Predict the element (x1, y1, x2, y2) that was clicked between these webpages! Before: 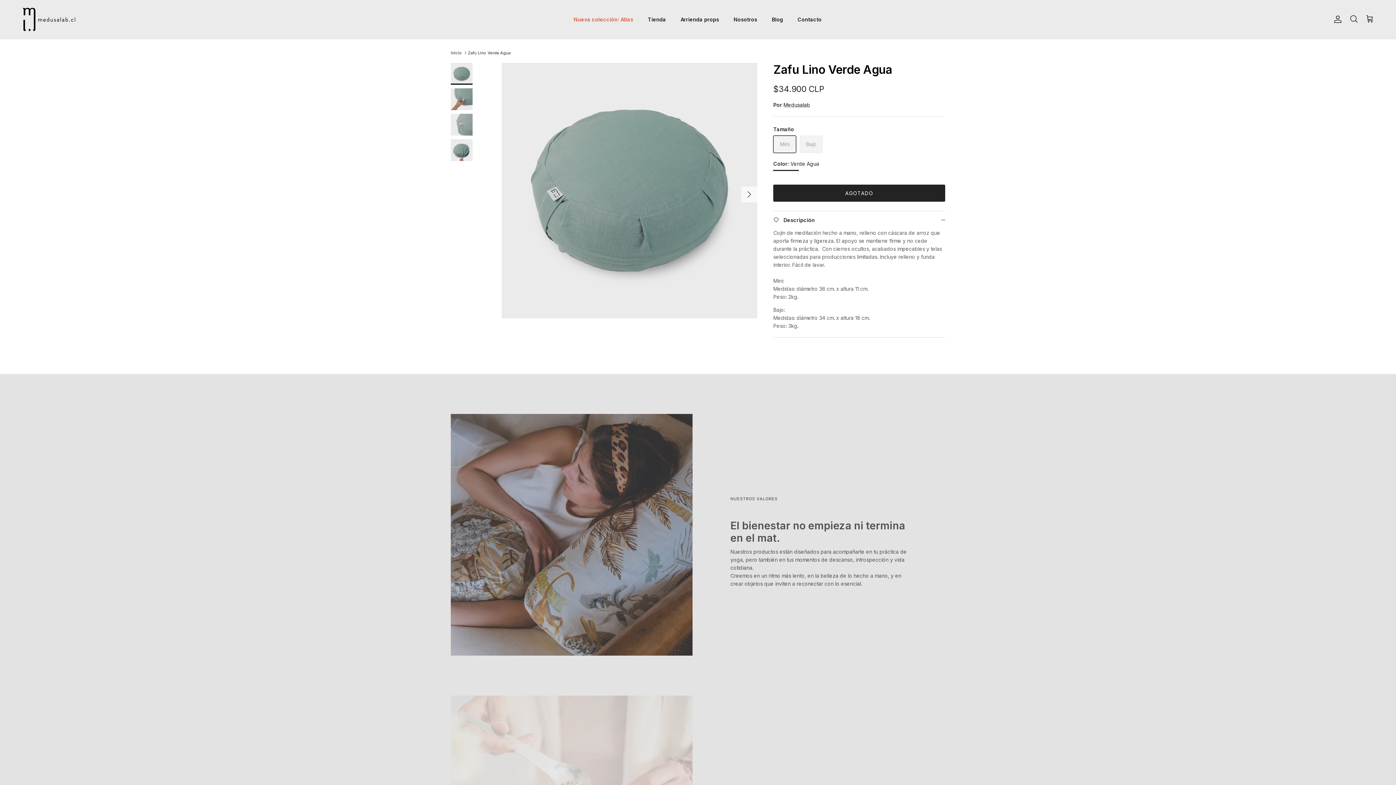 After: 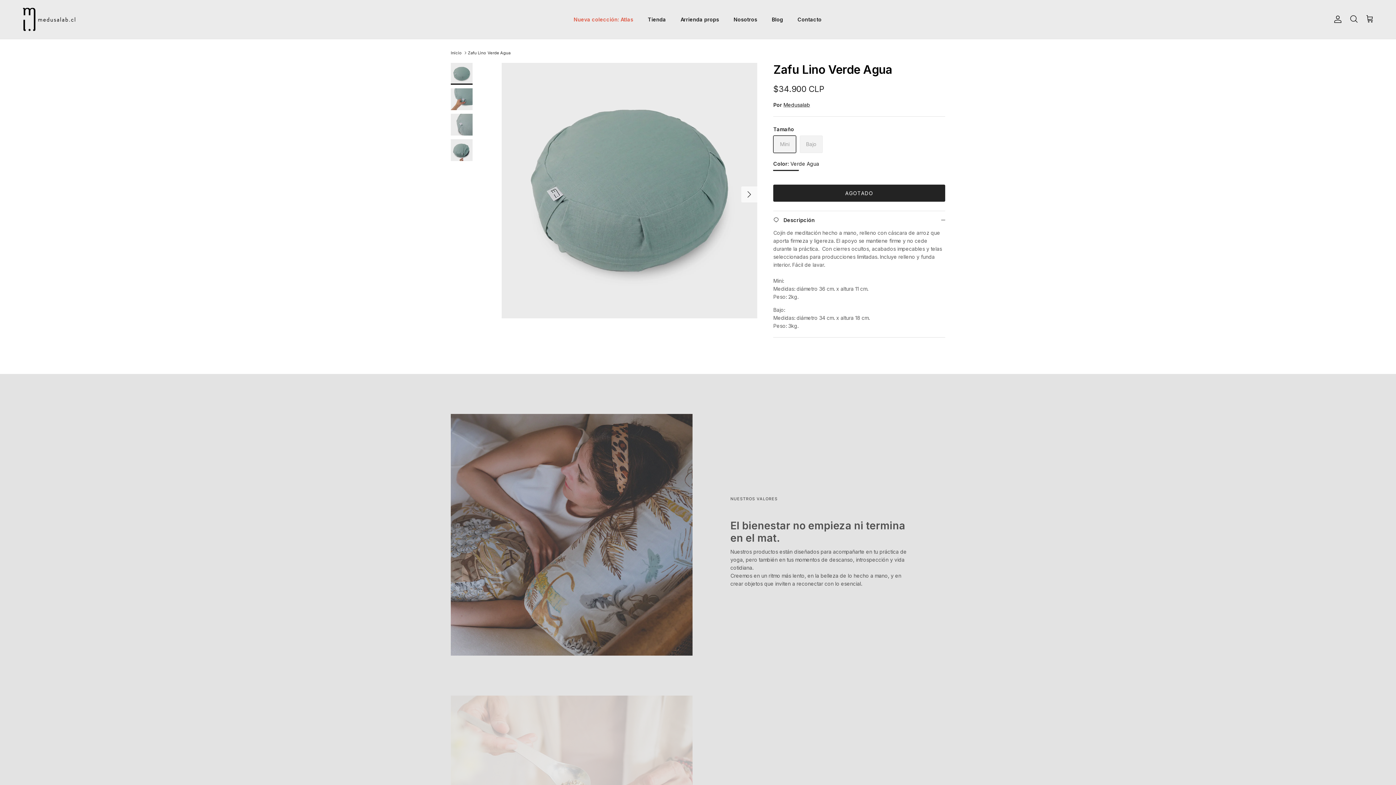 Action: bbox: (450, 62, 472, 84)